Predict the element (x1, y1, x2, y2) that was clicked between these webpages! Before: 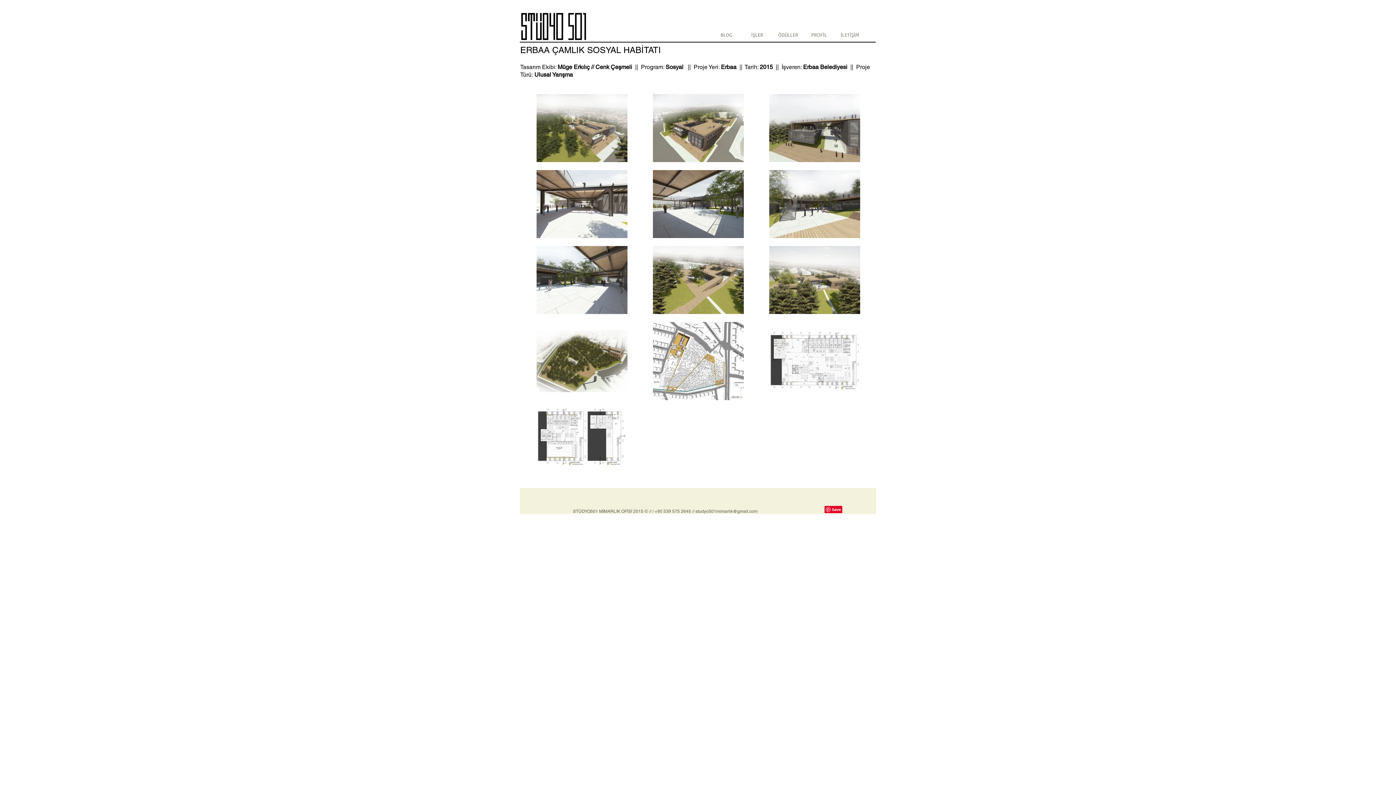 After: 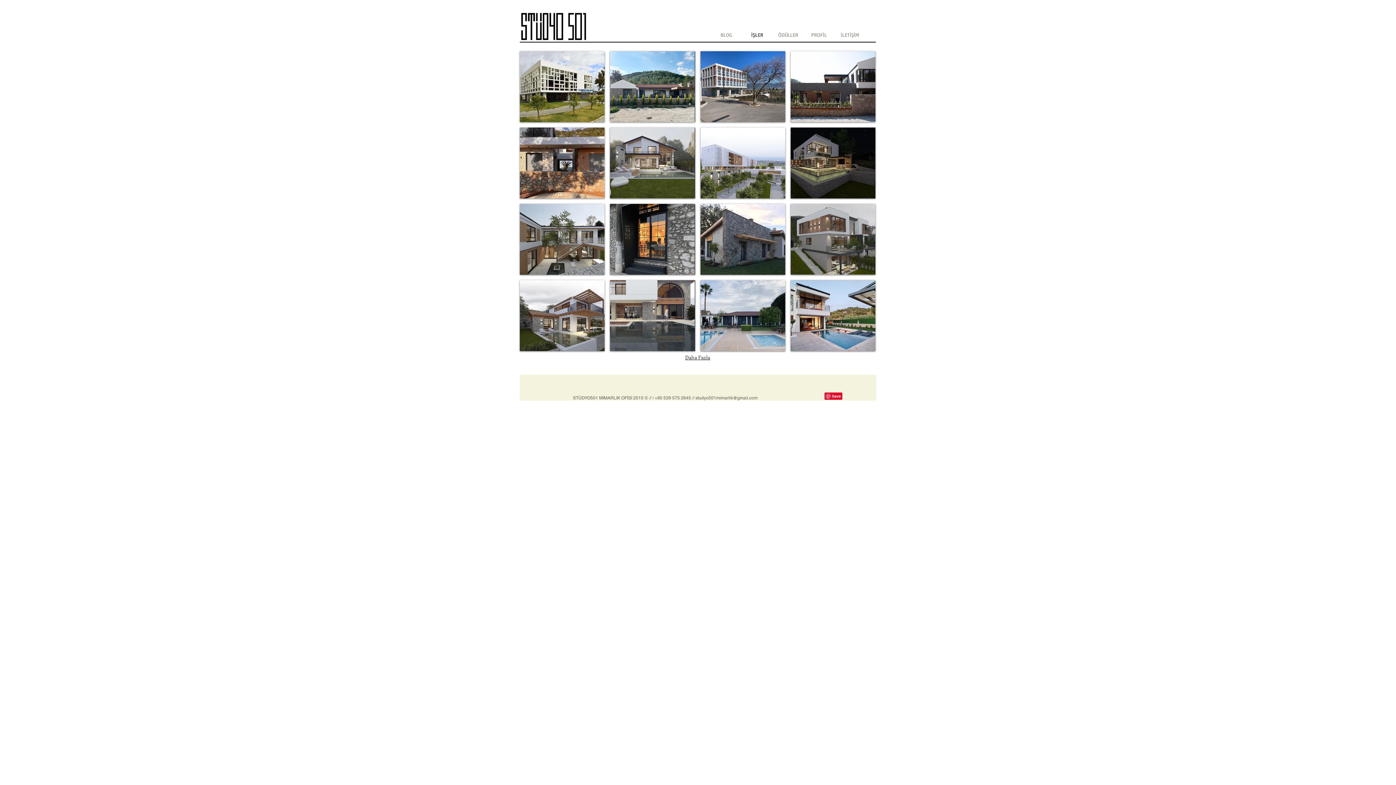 Action: bbox: (742, 28, 772, 41) label: İŞLER